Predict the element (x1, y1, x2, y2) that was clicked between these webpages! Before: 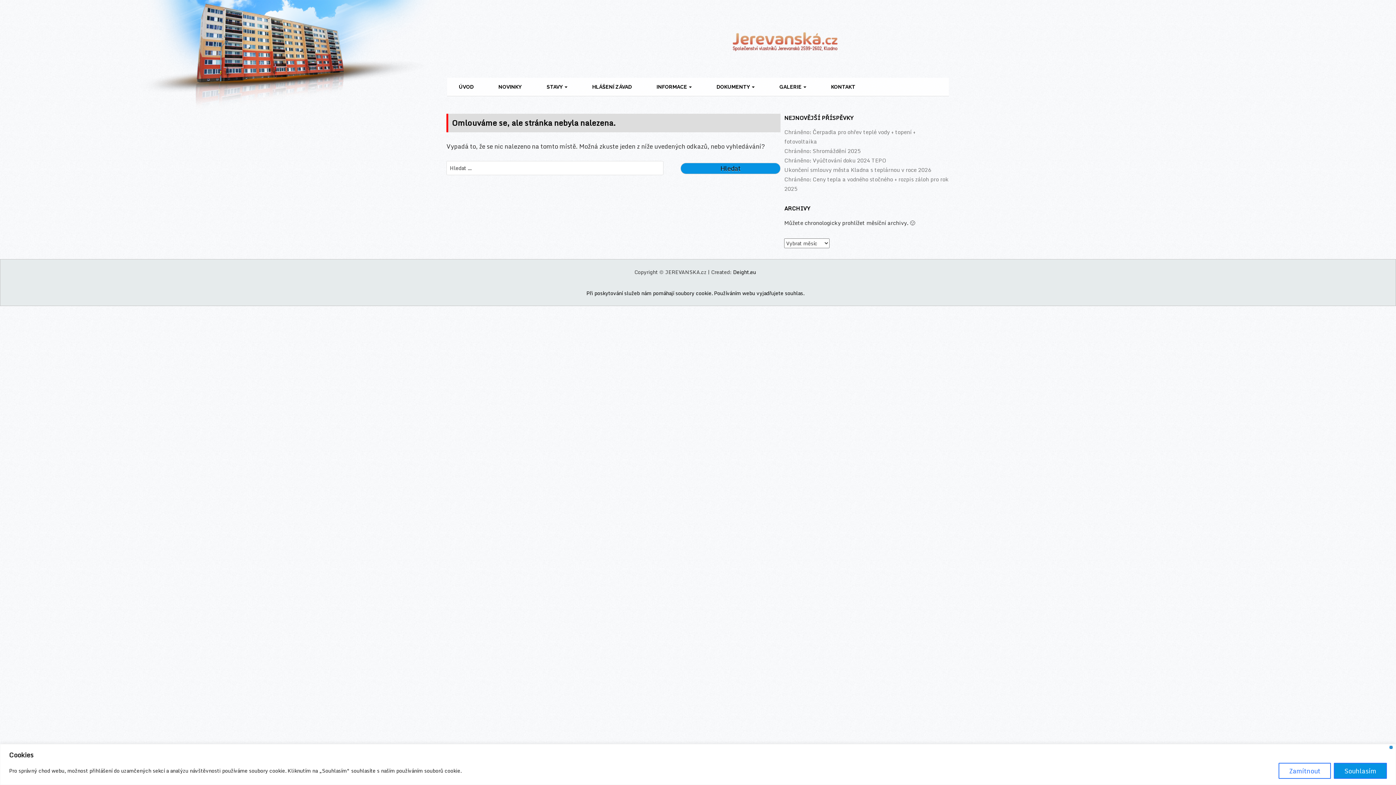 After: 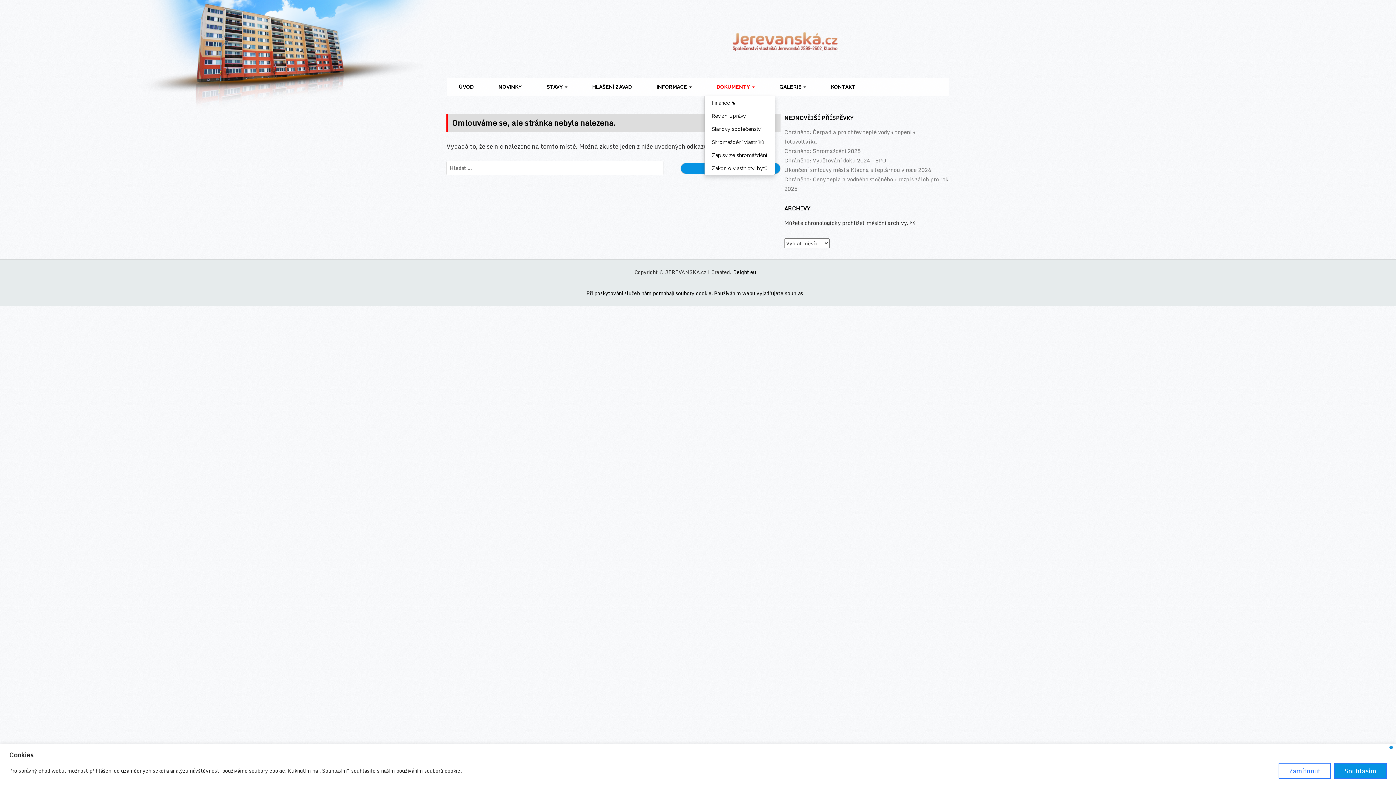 Action: label: DOKUMENTY  bbox: (704, 77, 767, 96)